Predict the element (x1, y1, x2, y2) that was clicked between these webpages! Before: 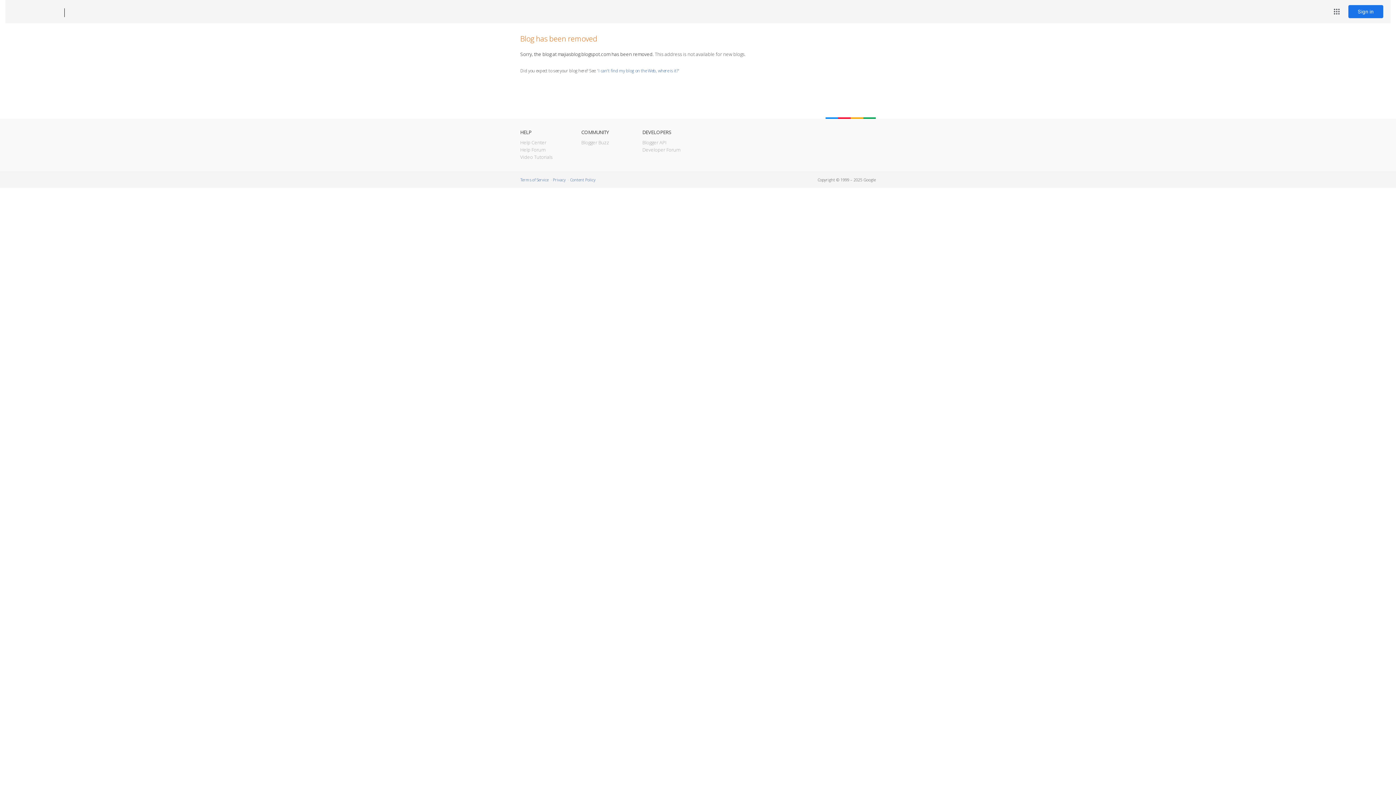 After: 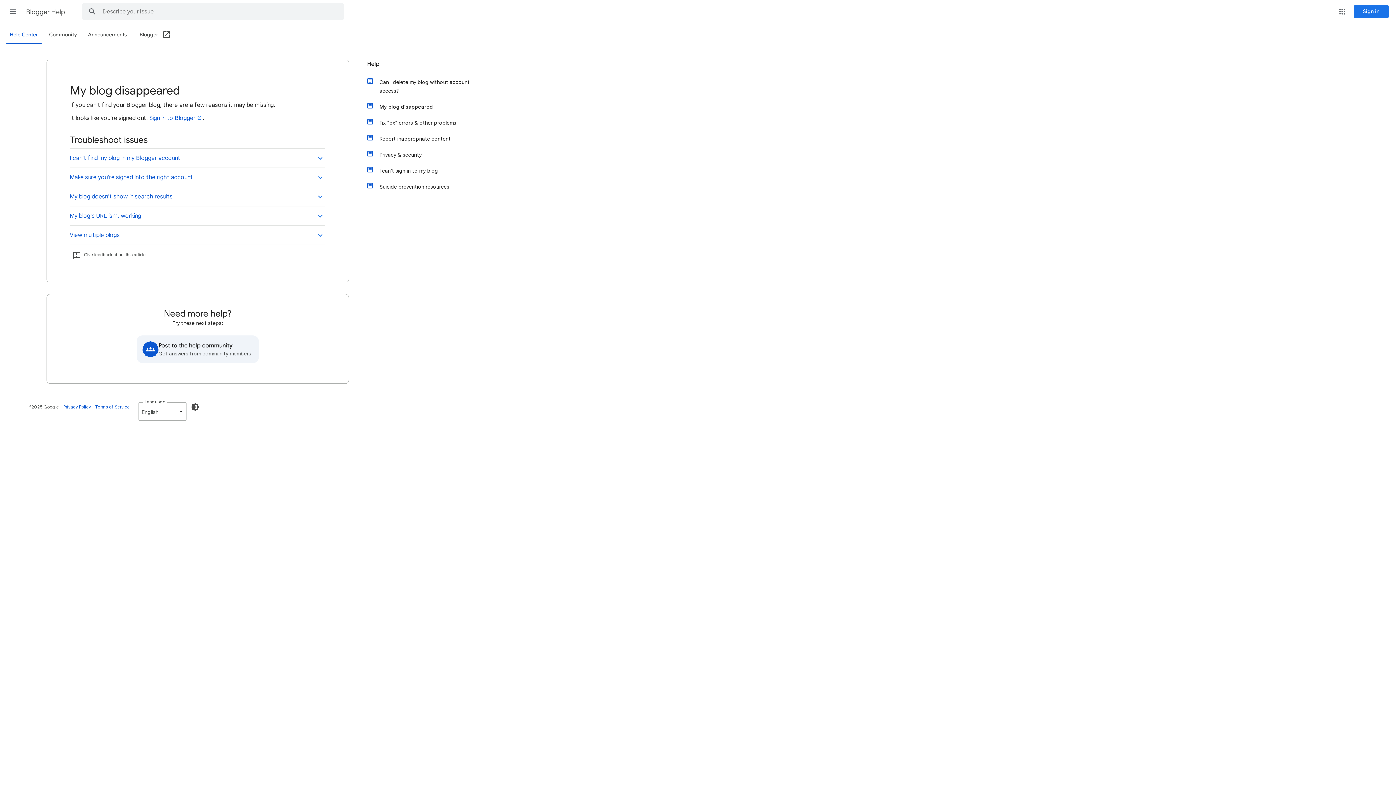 Action: label: I can't find my blog on the Web, where is it? bbox: (598, 67, 678, 73)